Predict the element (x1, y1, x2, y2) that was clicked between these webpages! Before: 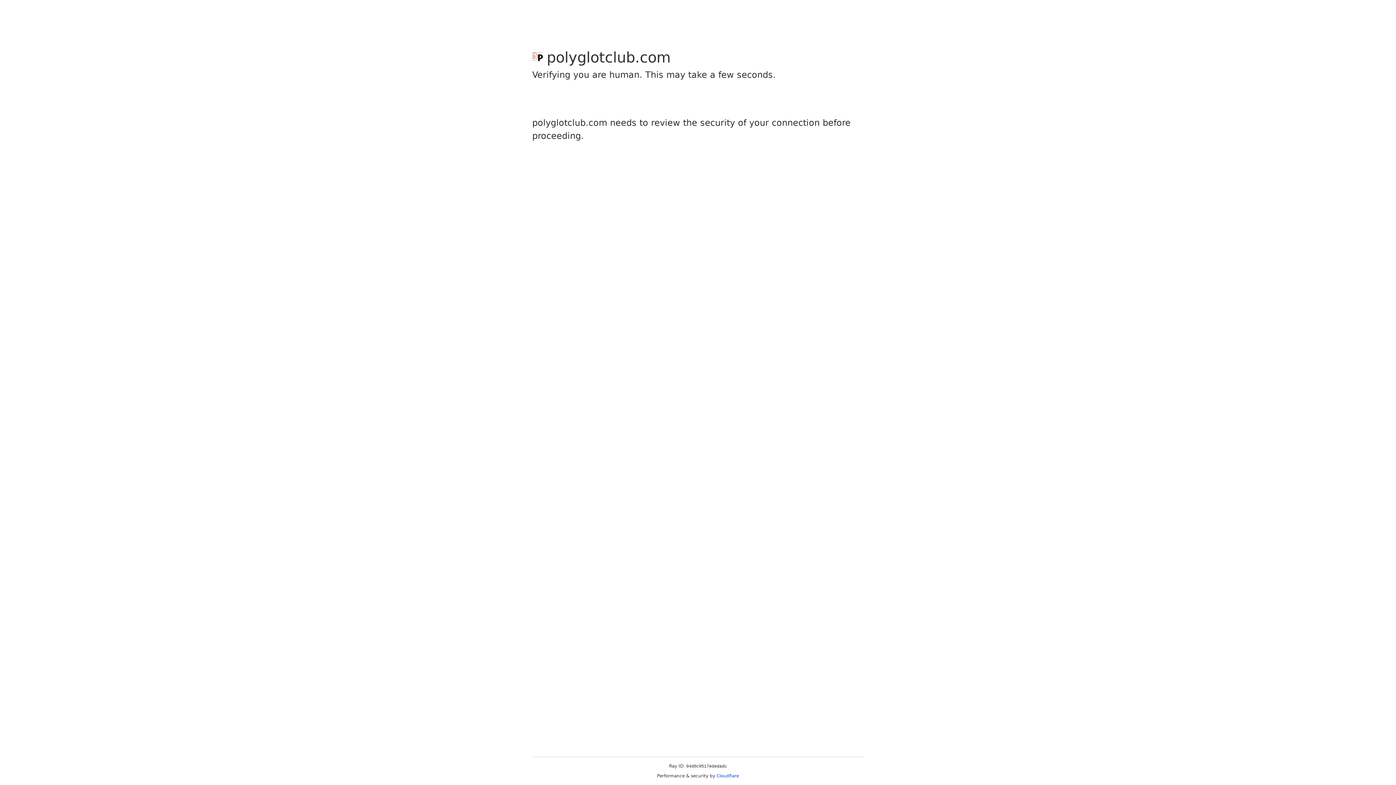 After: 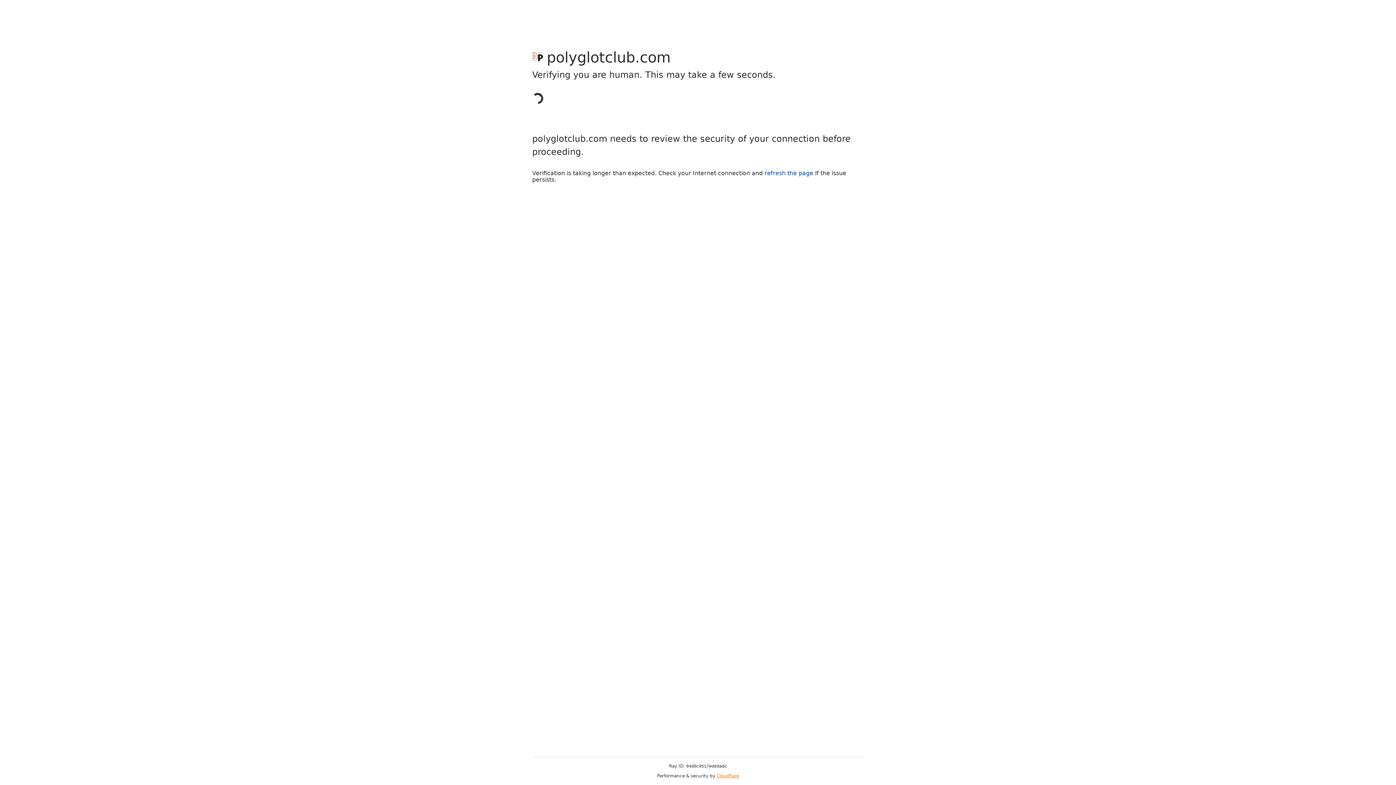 Action: label: Cloudflare bbox: (716, 773, 739, 778)